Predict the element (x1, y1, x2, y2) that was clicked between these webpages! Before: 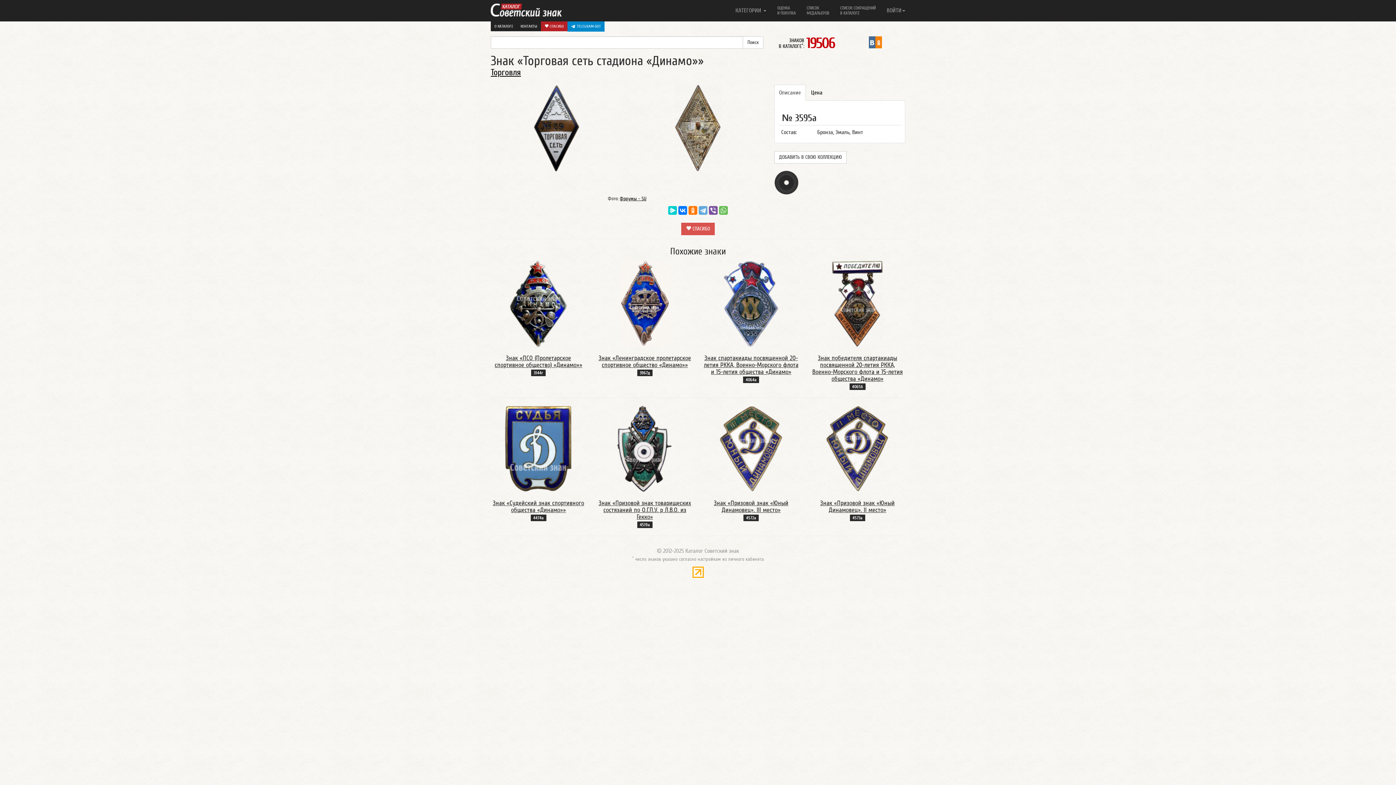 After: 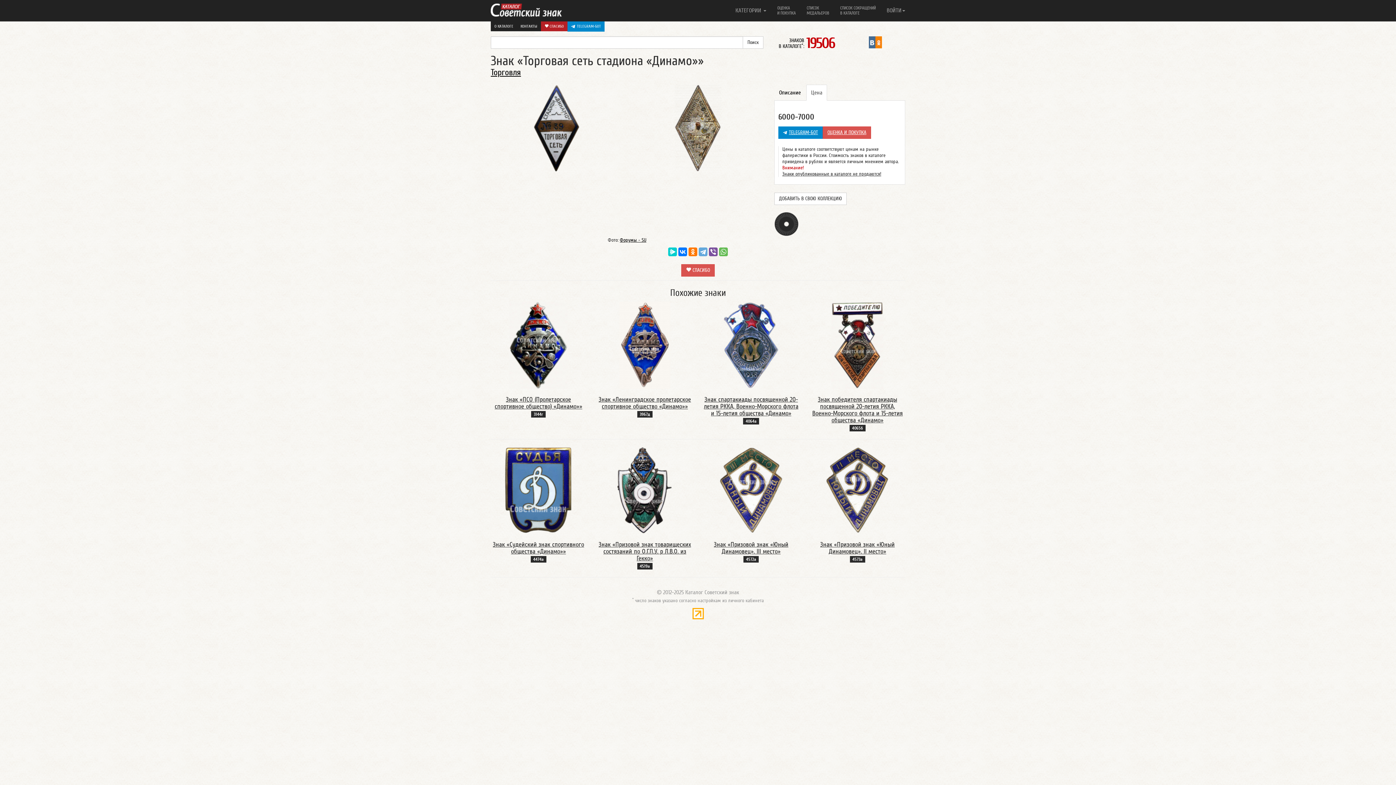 Action: label: Цена bbox: (806, 84, 827, 100)